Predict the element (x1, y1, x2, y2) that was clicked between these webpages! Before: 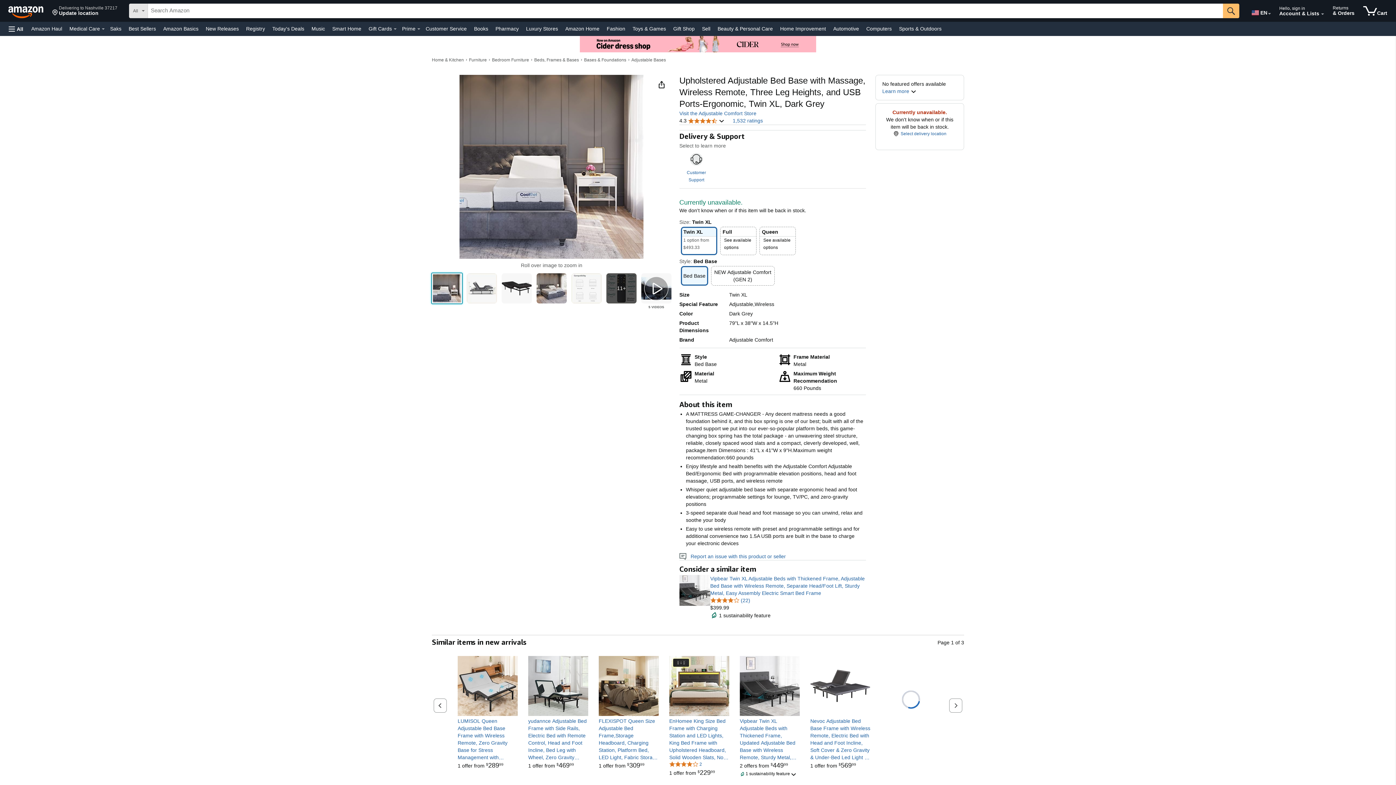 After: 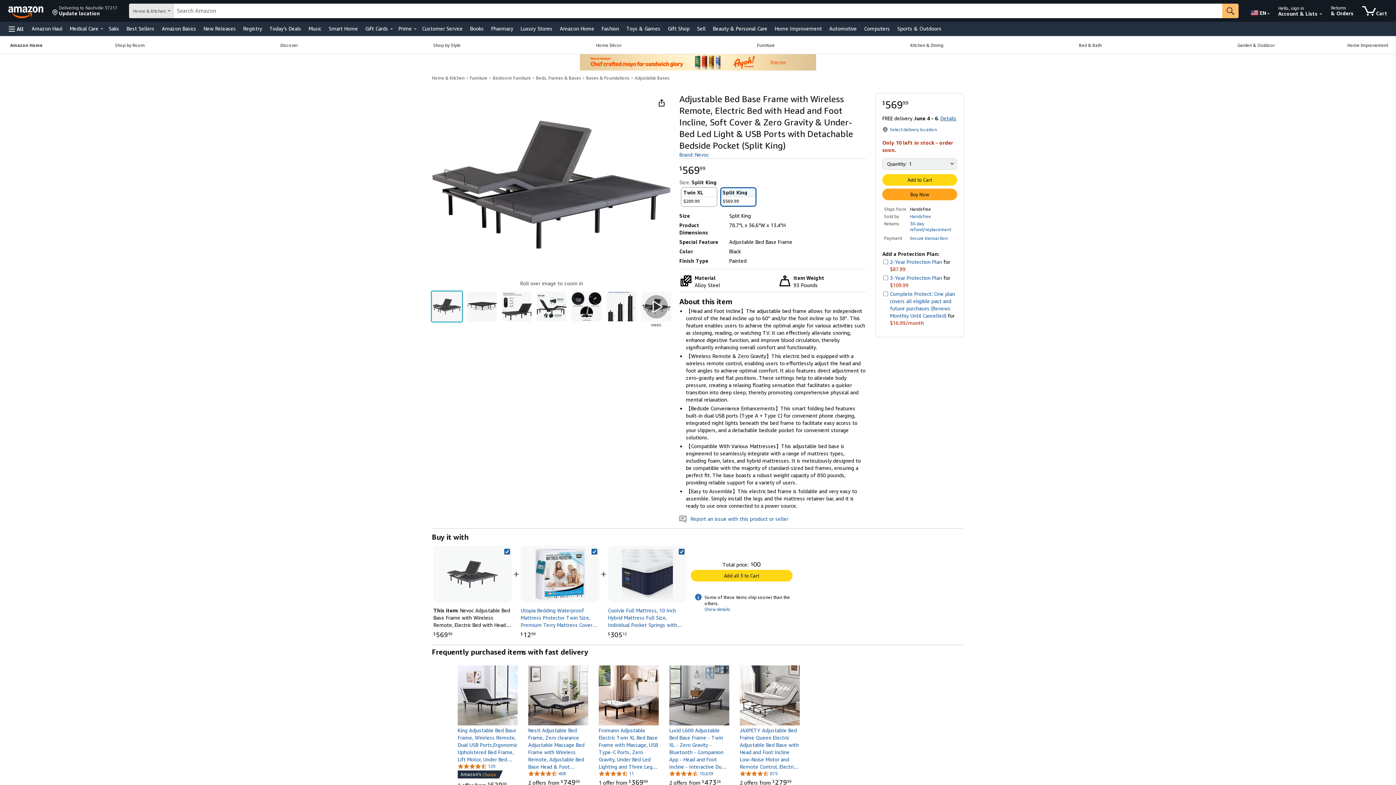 Action: label: 1 offer from 
$56999
$569
99 bbox: (810, 763, 856, 769)